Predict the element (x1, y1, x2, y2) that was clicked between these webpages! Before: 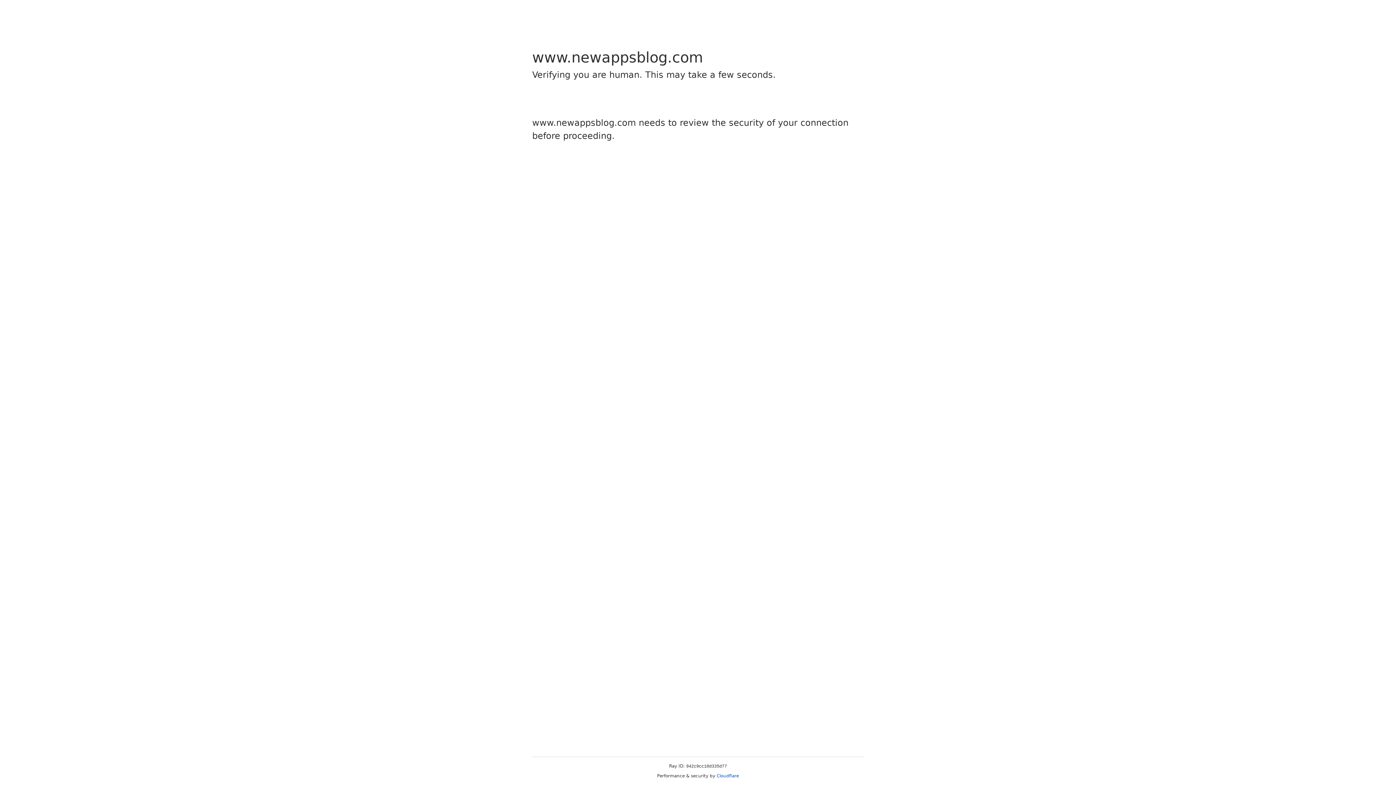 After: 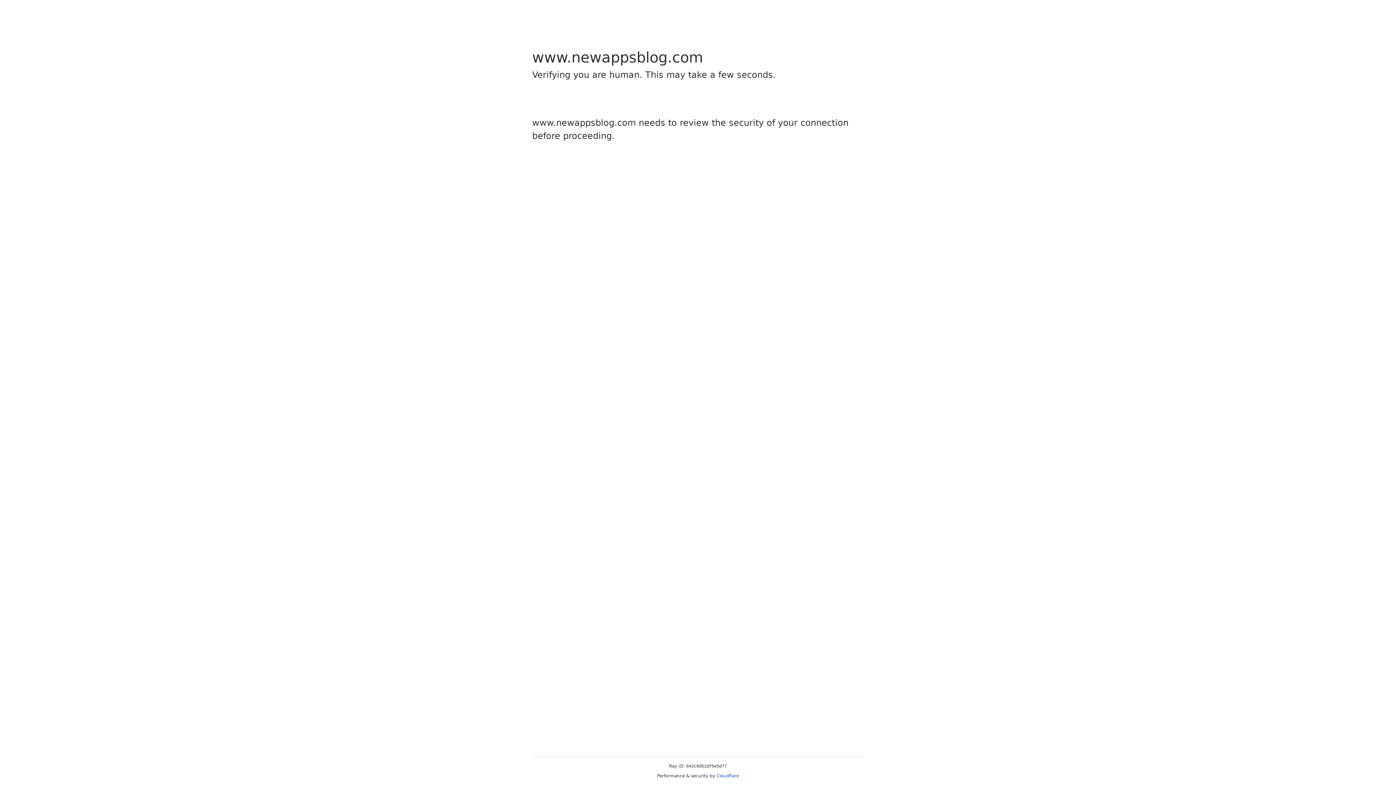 Action: label: Cloudflare bbox: (716, 773, 739, 778)